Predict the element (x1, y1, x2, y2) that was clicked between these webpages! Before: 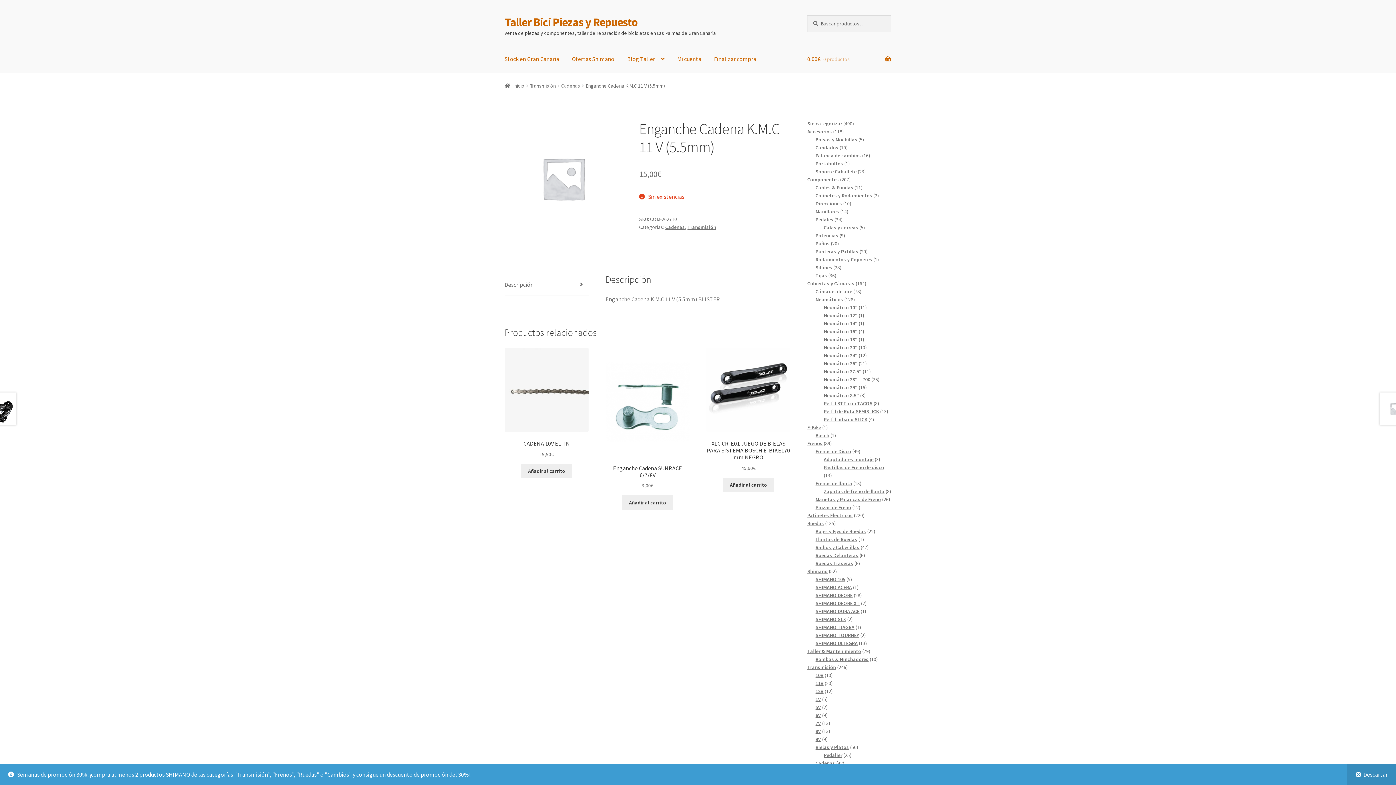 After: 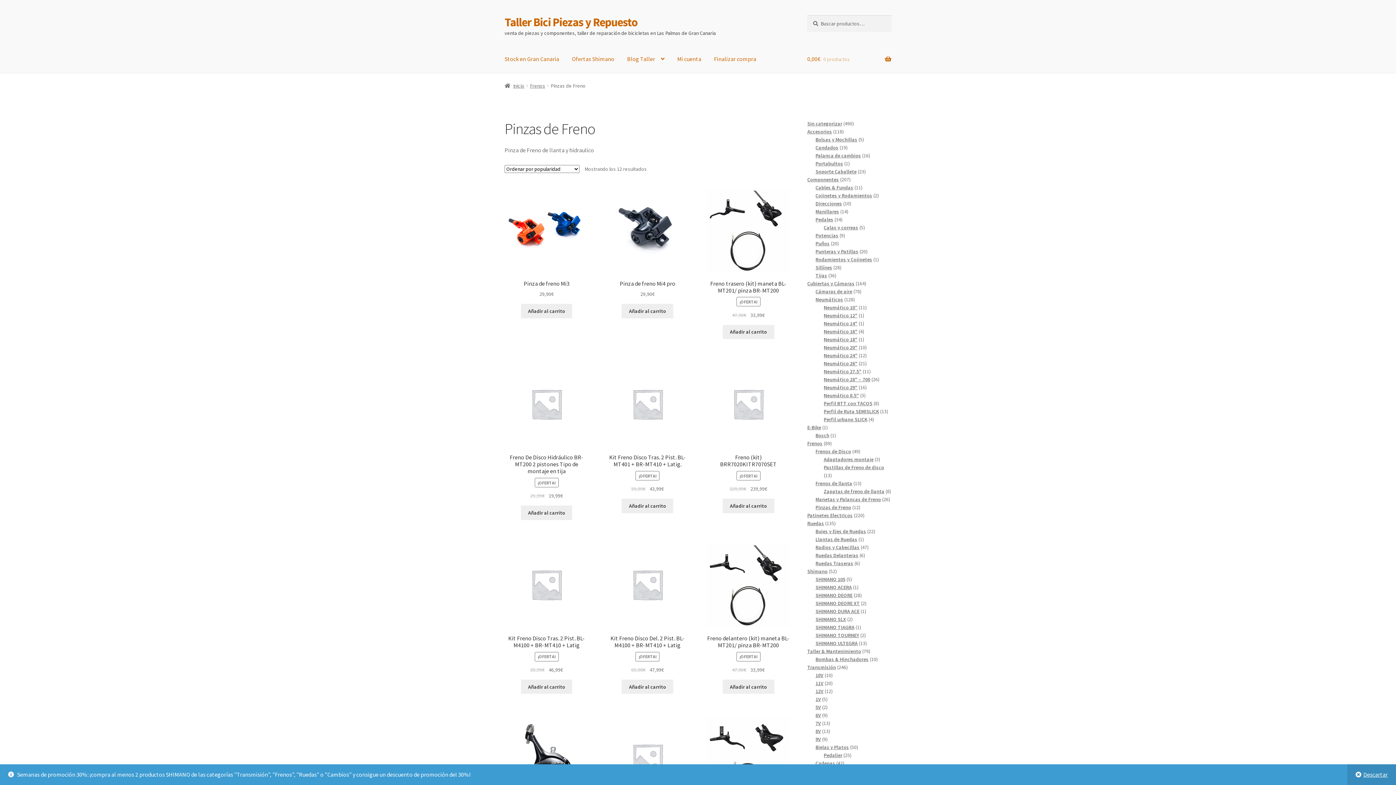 Action: bbox: (815, 504, 851, 510) label: Pinzas de Freno